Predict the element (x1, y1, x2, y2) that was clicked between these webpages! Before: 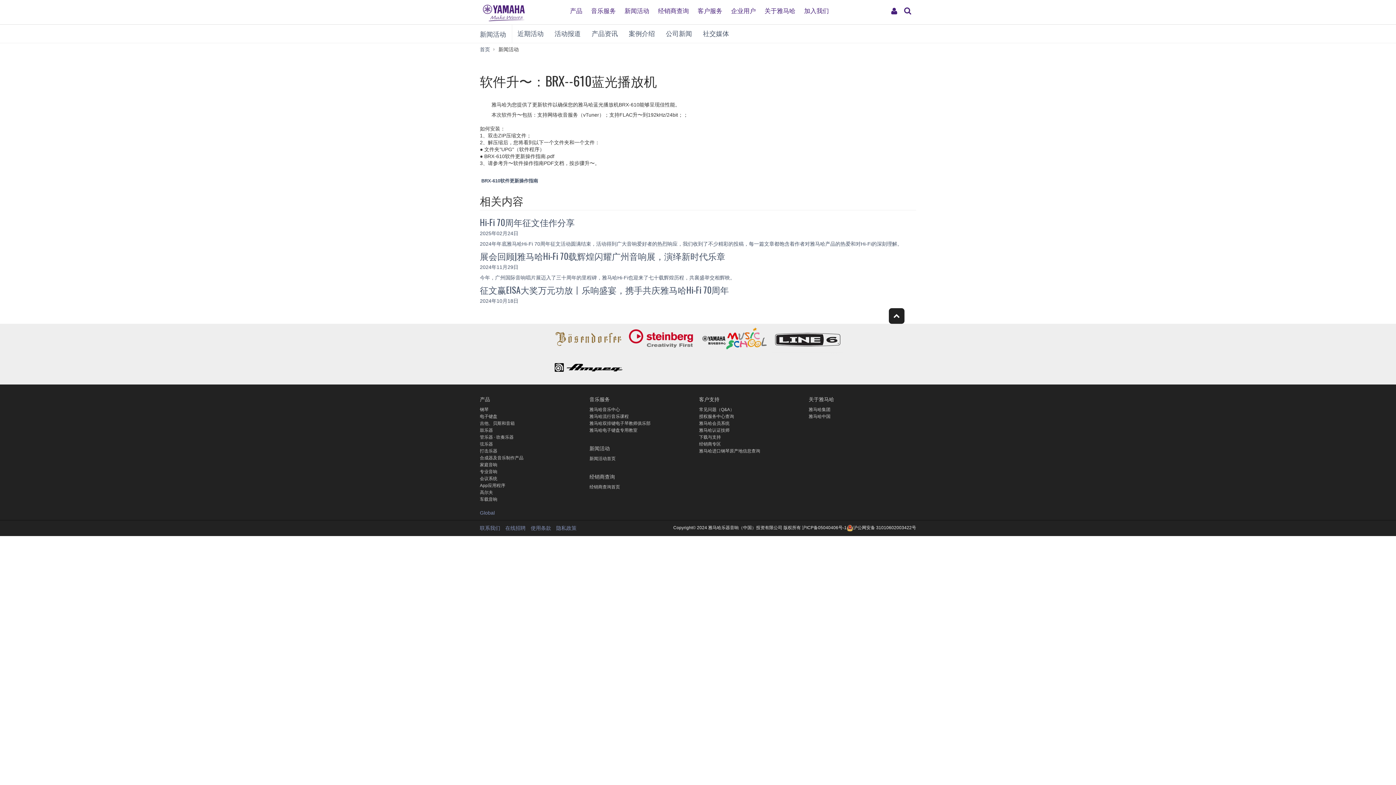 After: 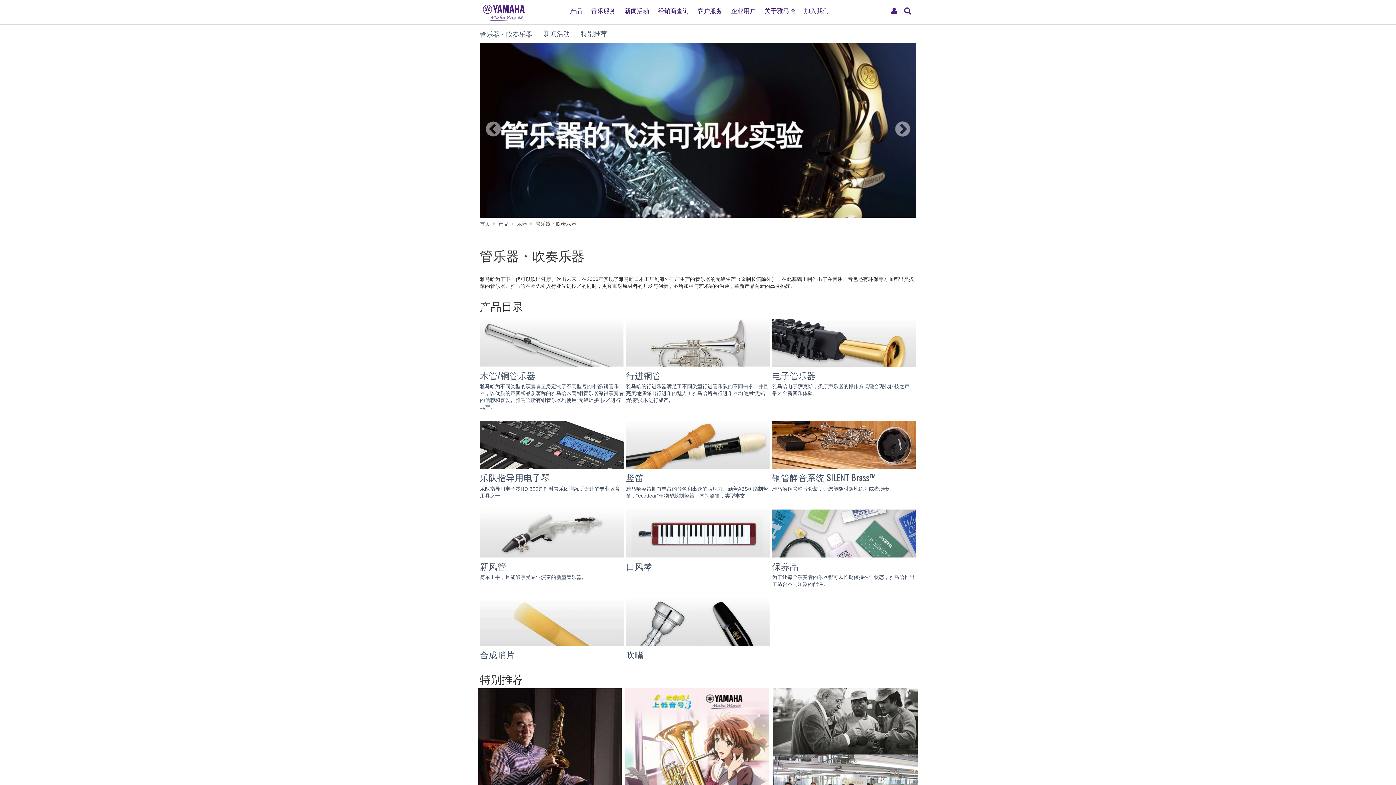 Action: bbox: (480, 434, 513, 439) label: 管乐器 · 吹奏乐器